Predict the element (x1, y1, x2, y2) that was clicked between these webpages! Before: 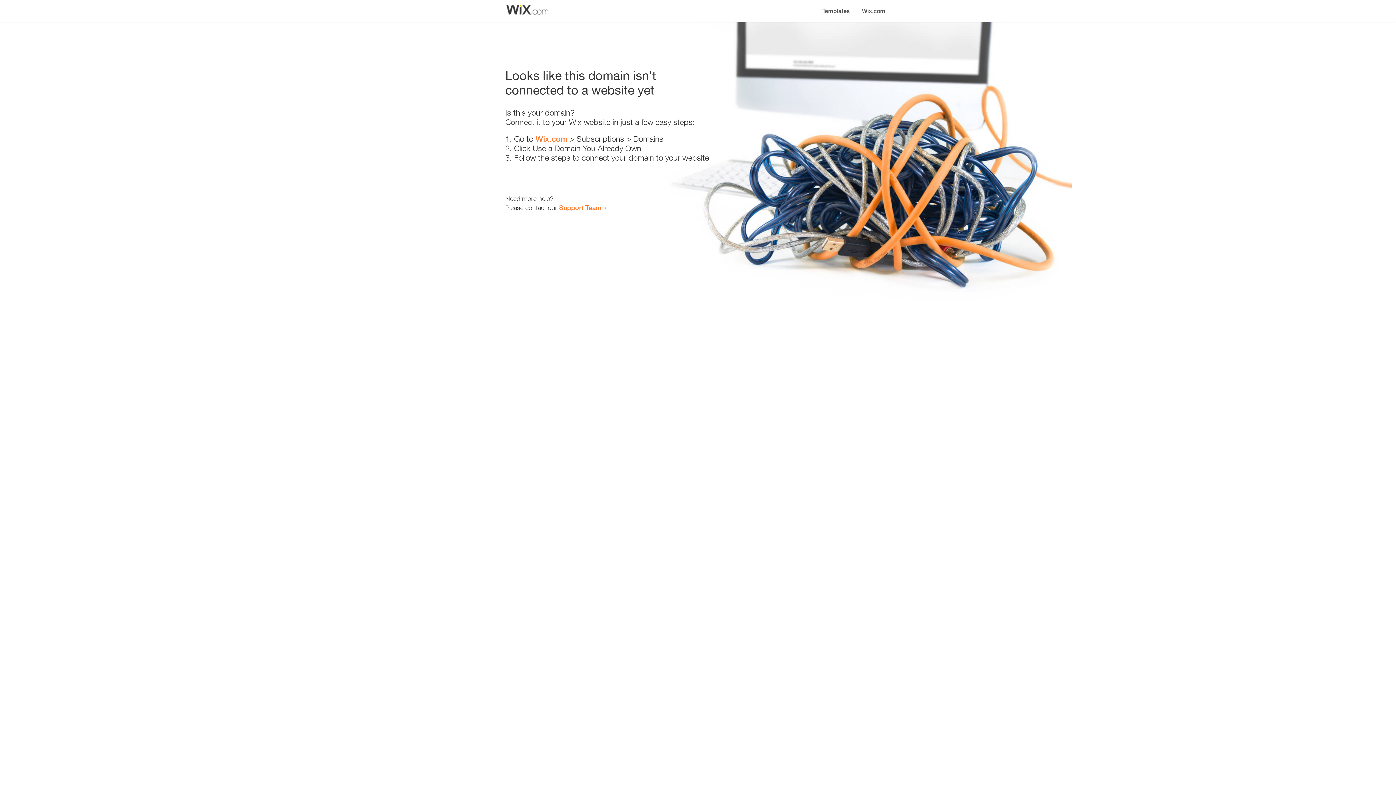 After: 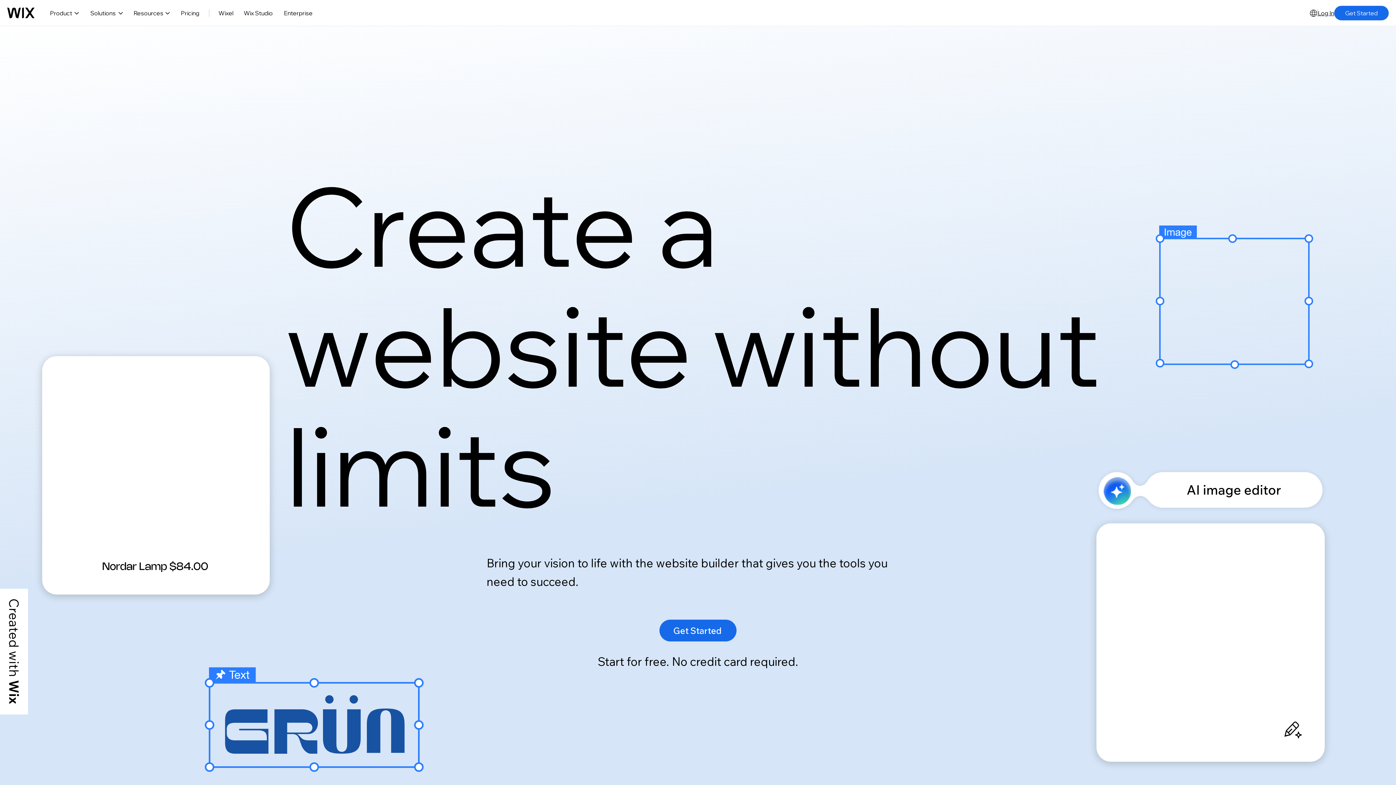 Action: bbox: (856, 0, 890, 14) label: Wix.com